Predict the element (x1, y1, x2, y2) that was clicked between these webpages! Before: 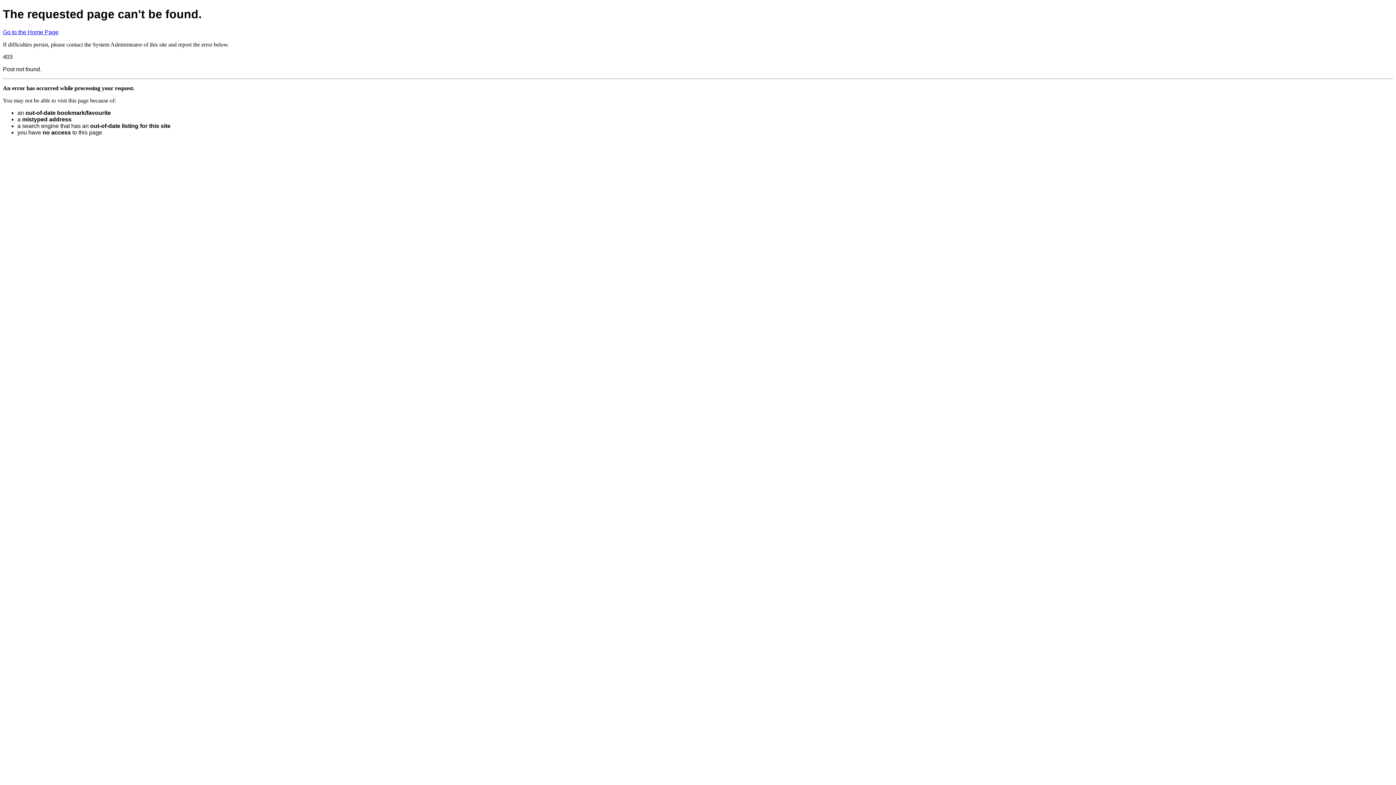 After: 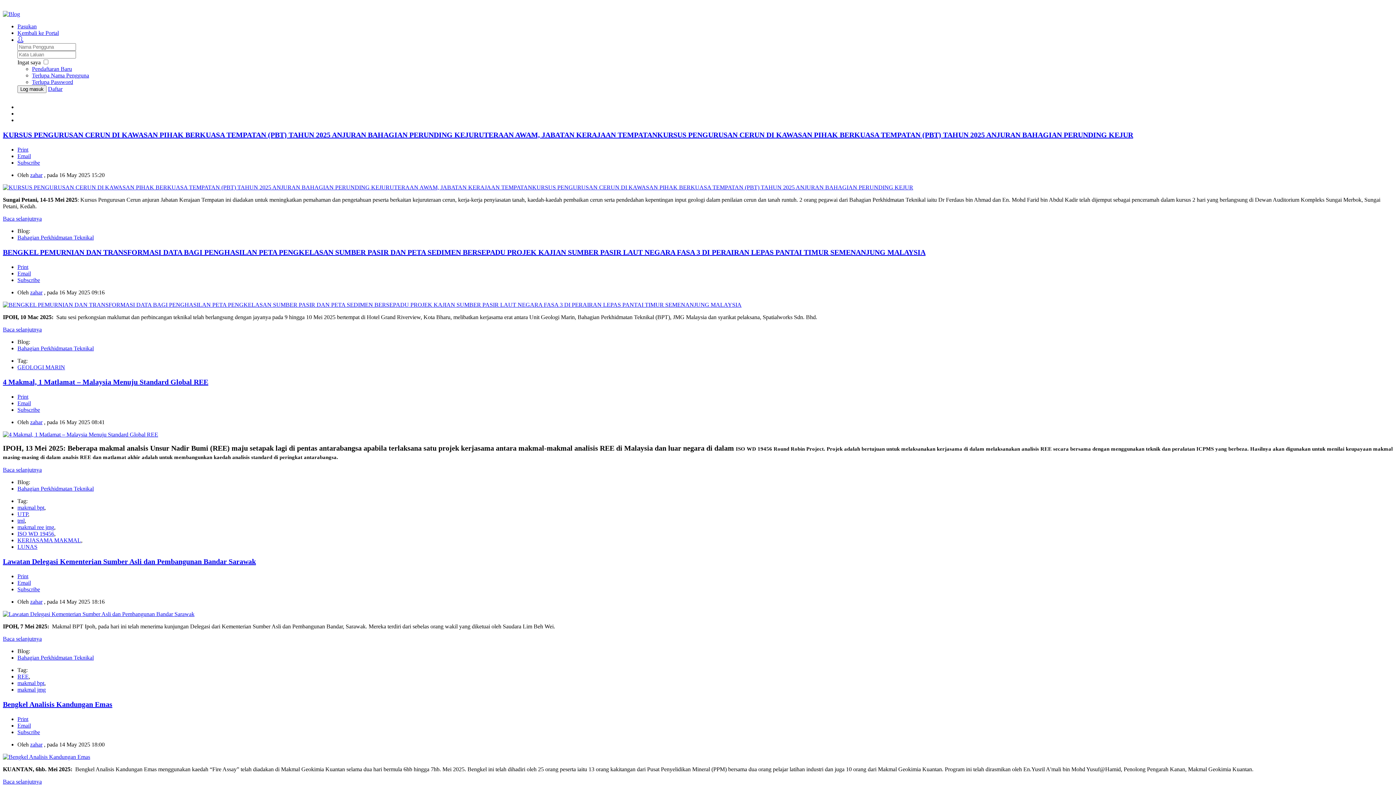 Action: label: Go to the Home Page bbox: (2, 29, 58, 35)